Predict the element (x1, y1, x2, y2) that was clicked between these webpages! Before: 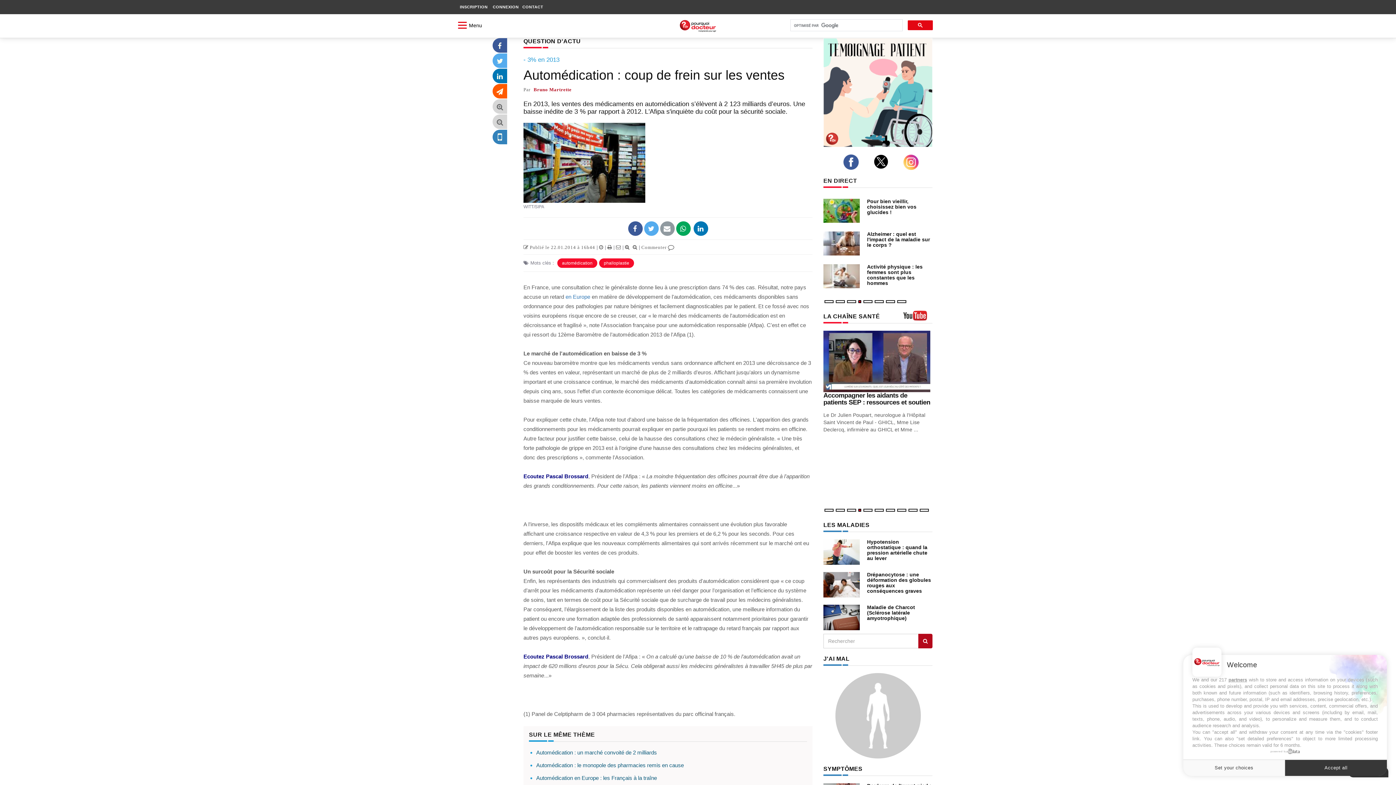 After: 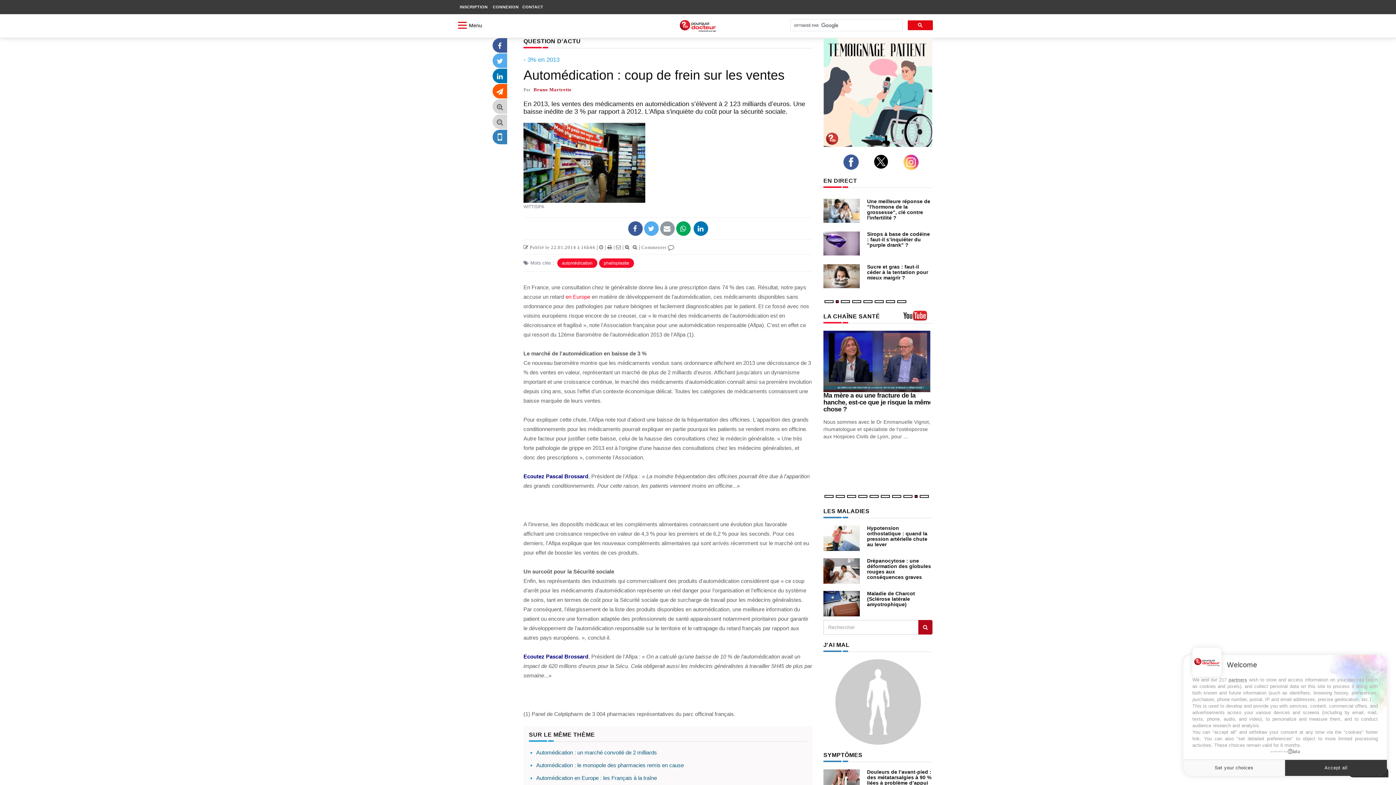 Action: bbox: (565, 293, 590, 300) label: en Europe